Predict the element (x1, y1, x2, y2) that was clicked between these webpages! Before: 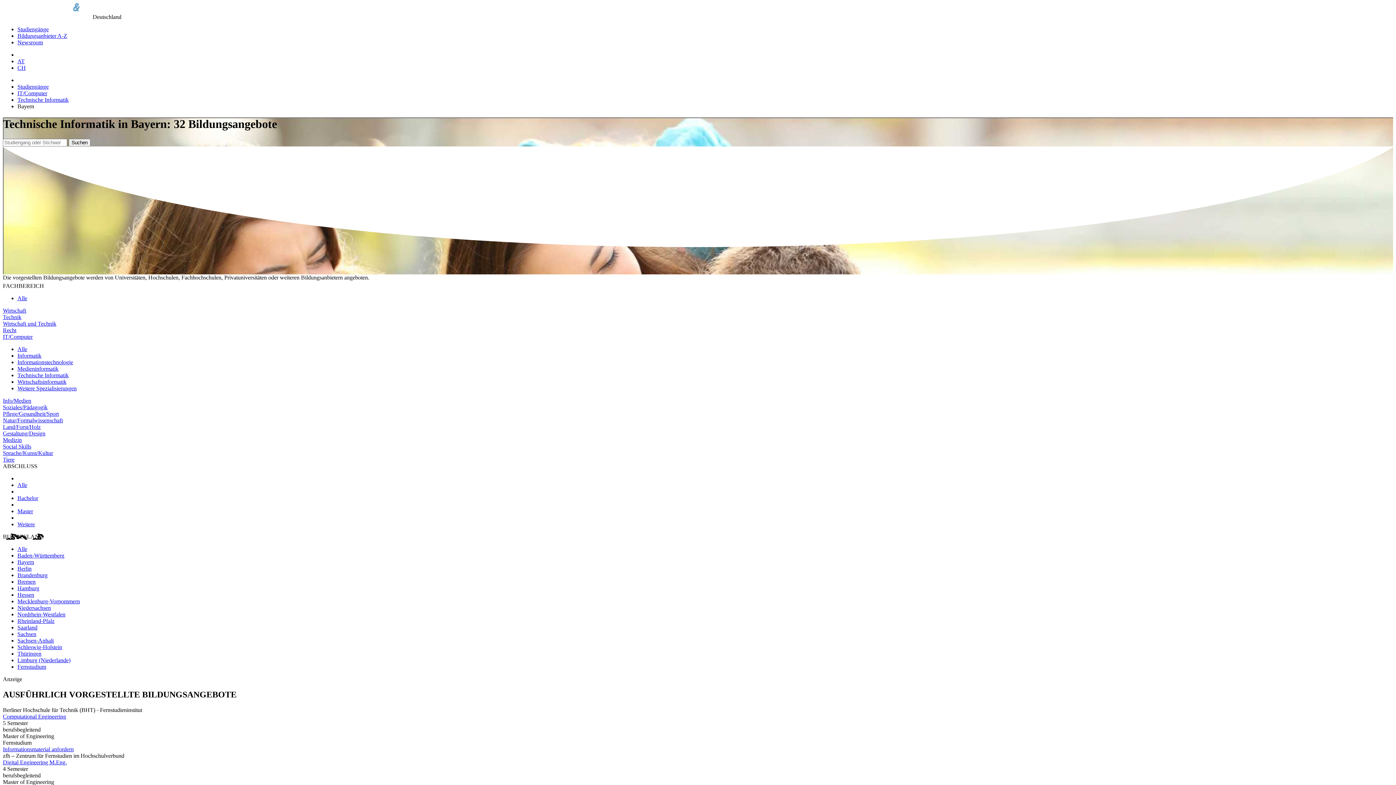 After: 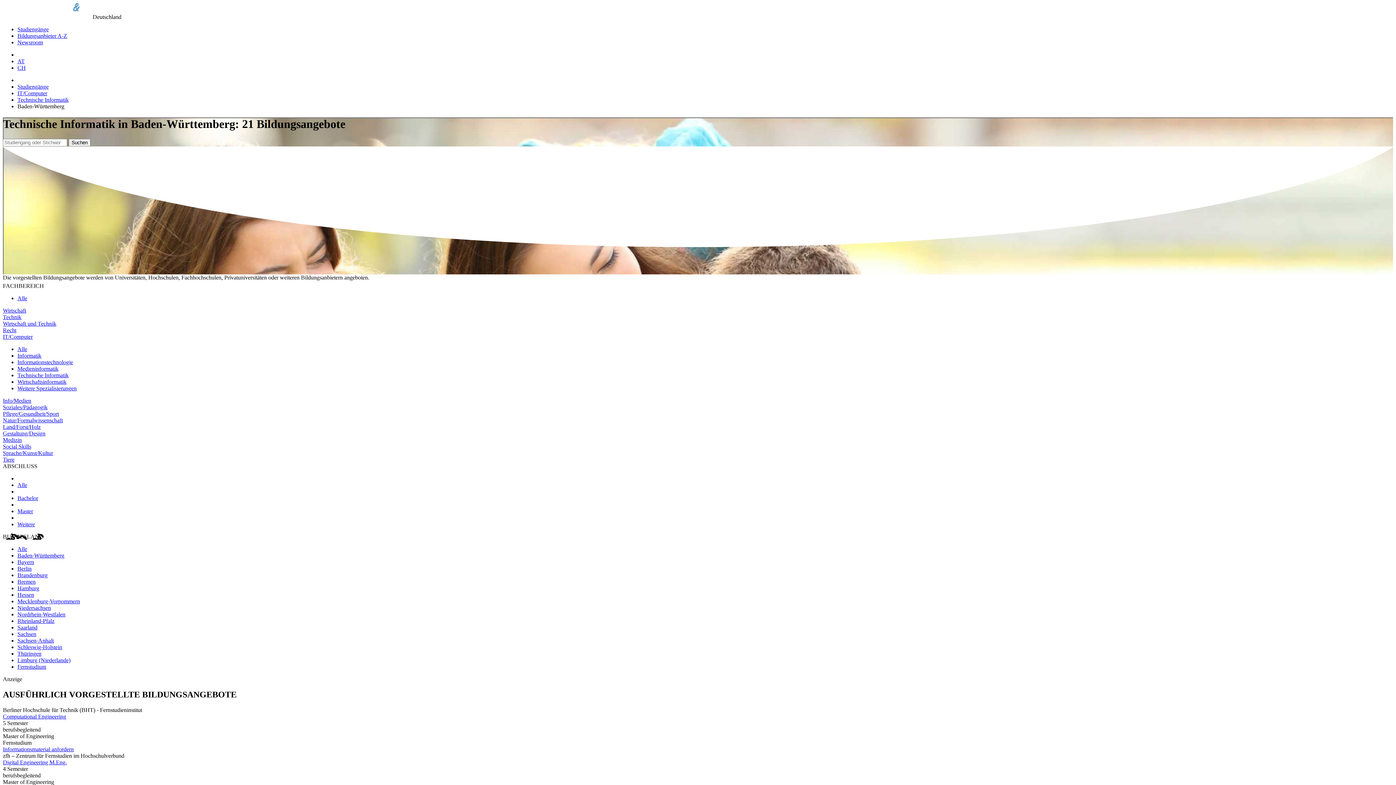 Action: label: Baden-Württemberg bbox: (17, 552, 64, 558)